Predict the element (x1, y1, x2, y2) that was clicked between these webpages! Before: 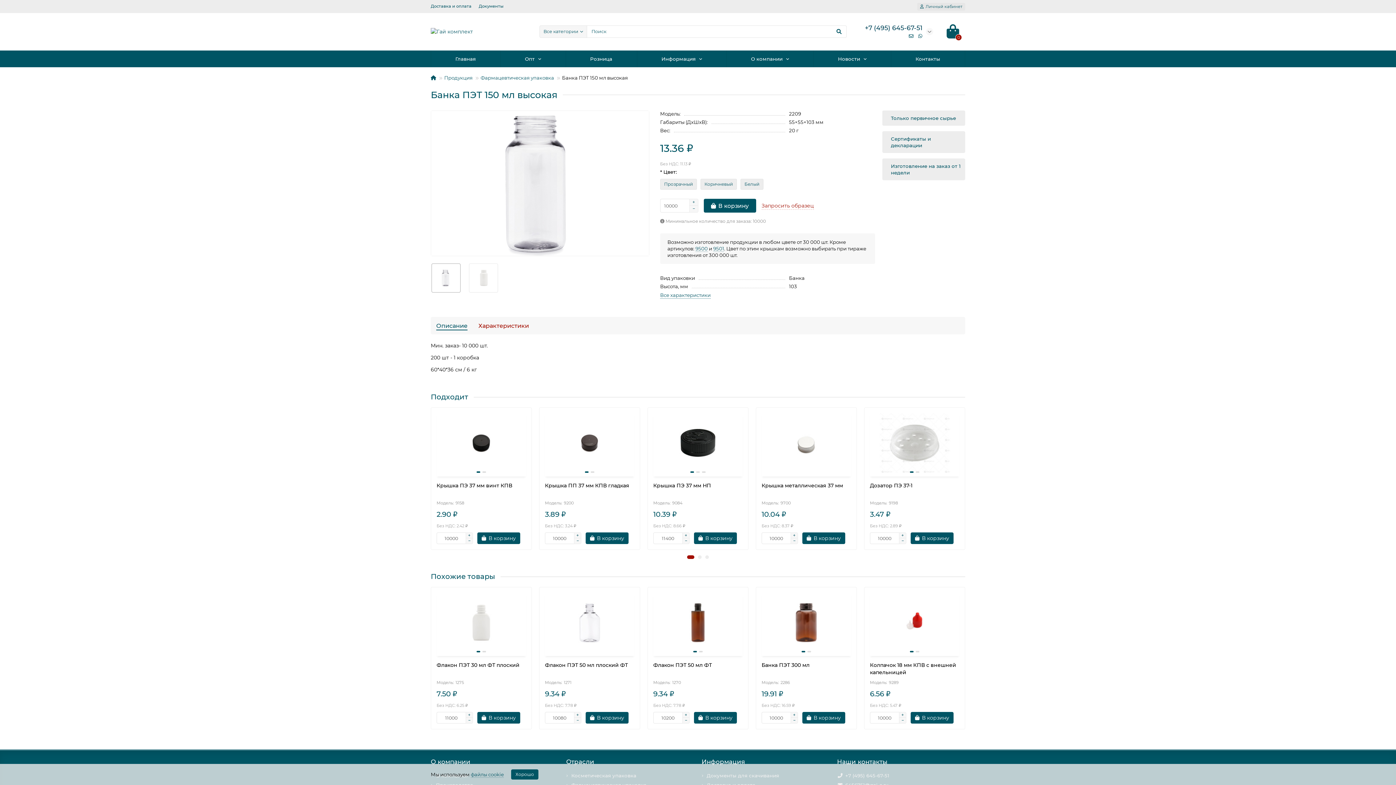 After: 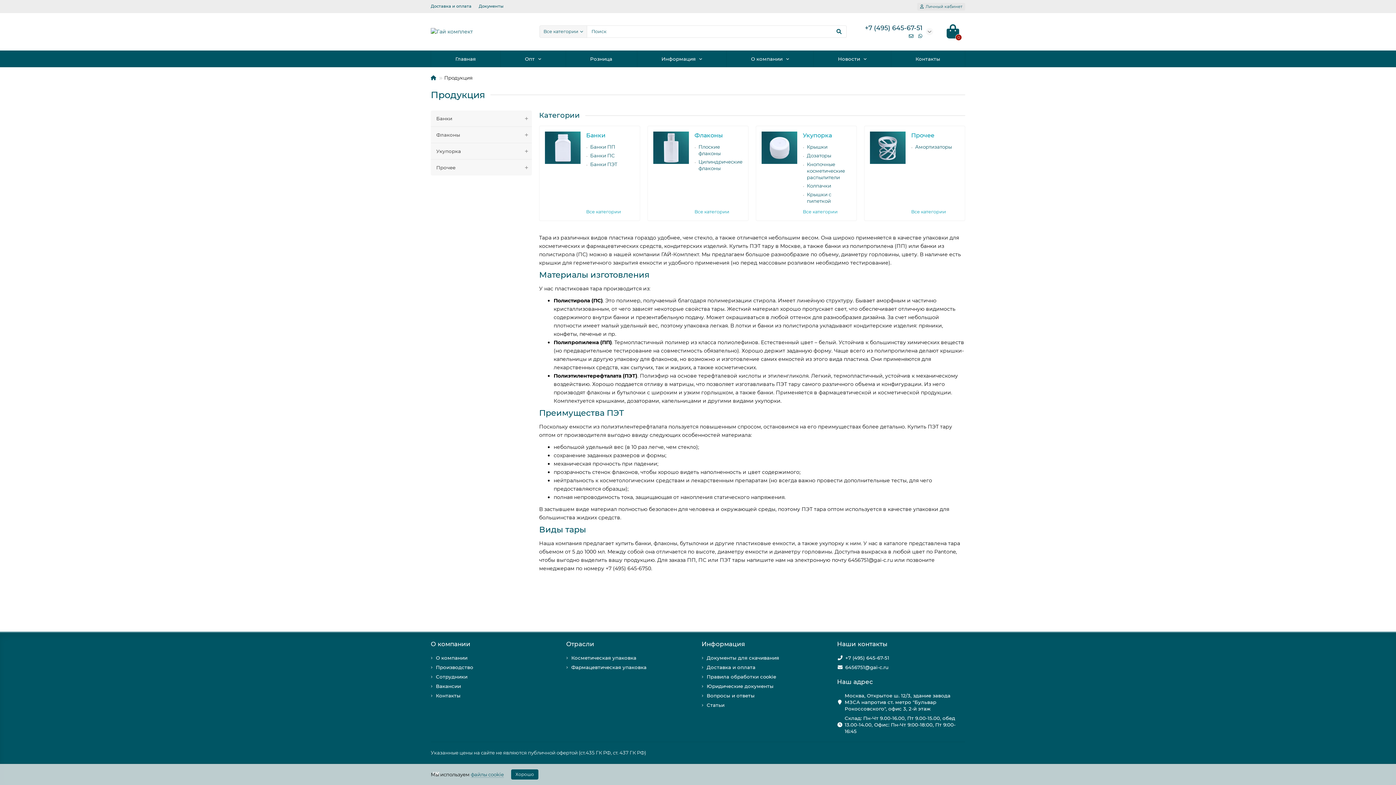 Action: label: Продукция bbox: (444, 74, 472, 80)